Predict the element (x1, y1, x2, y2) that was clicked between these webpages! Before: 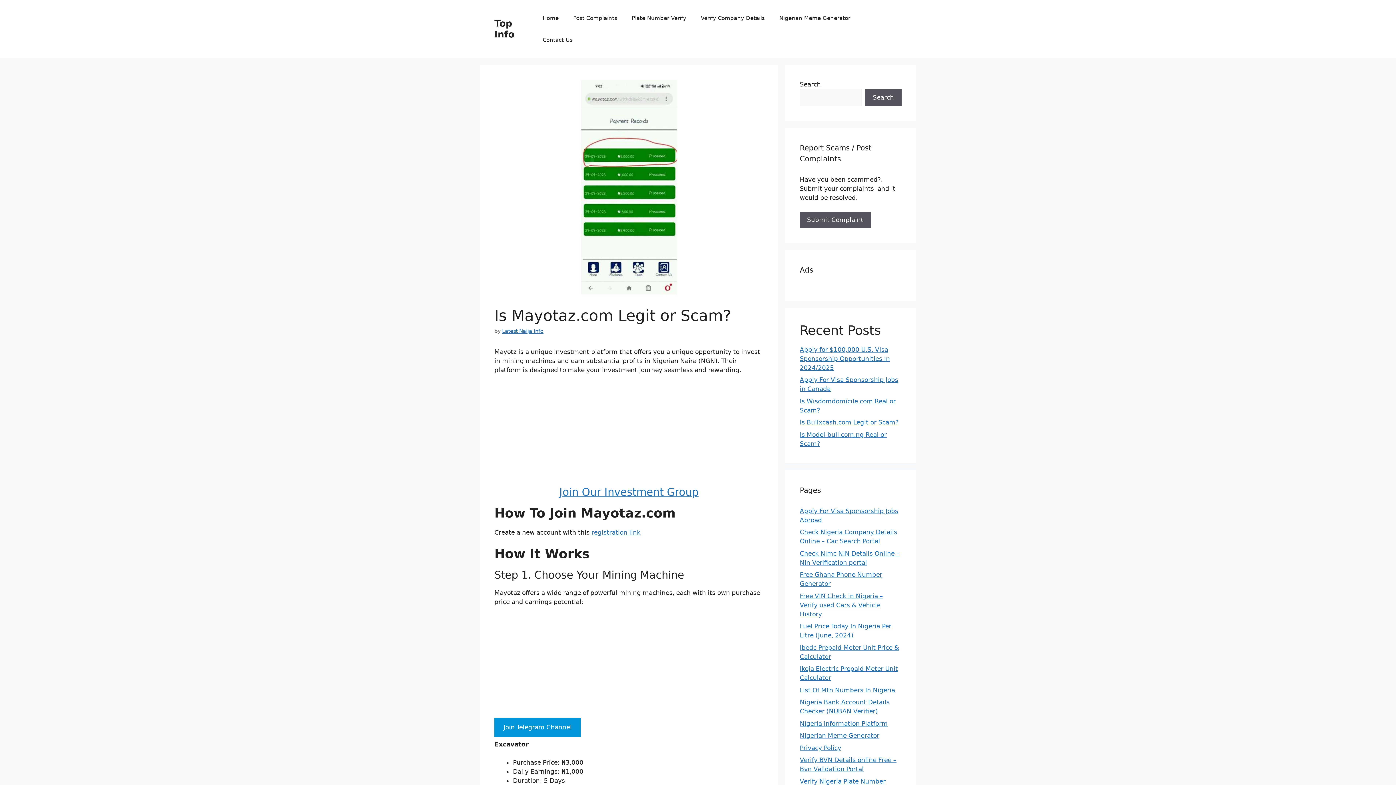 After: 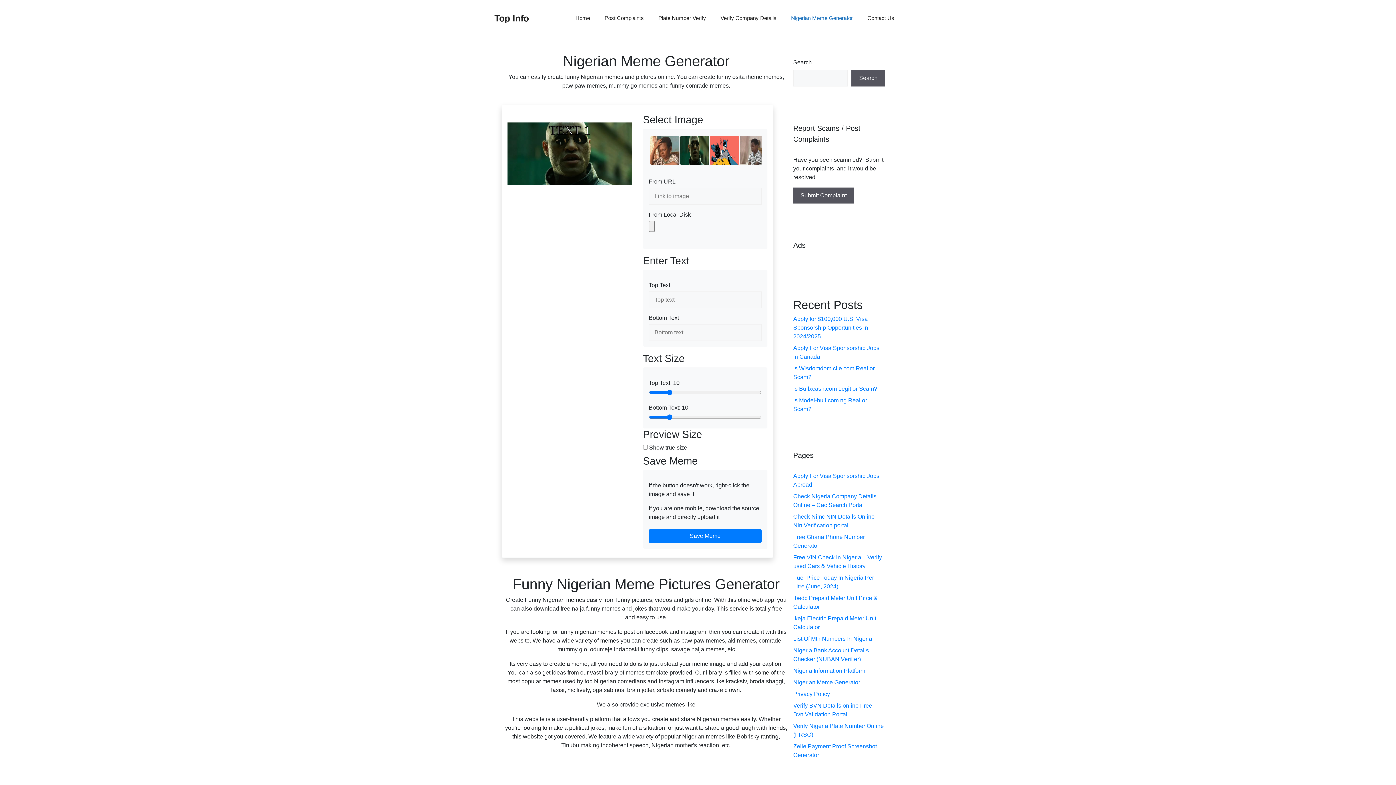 Action: label: Nigerian Meme Generator bbox: (800, 732, 879, 739)